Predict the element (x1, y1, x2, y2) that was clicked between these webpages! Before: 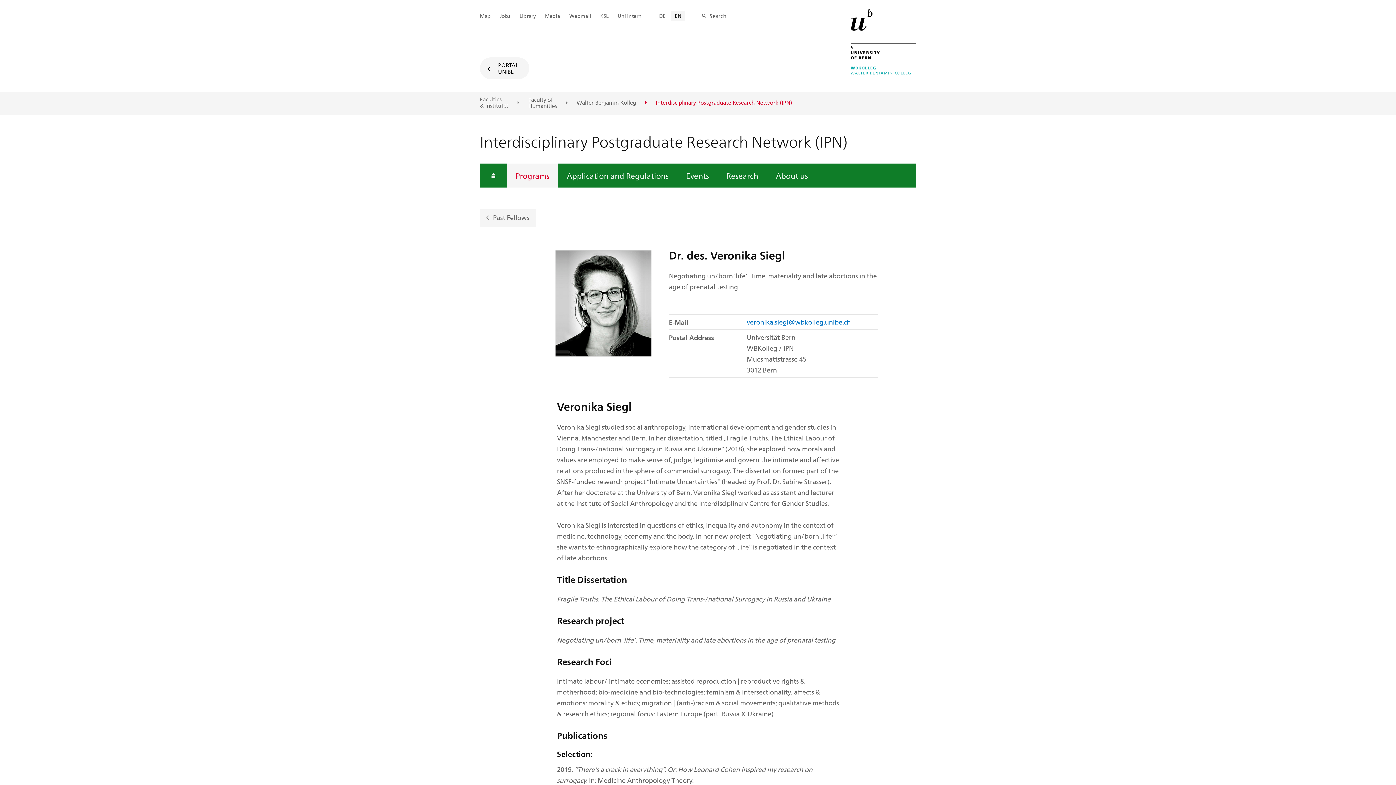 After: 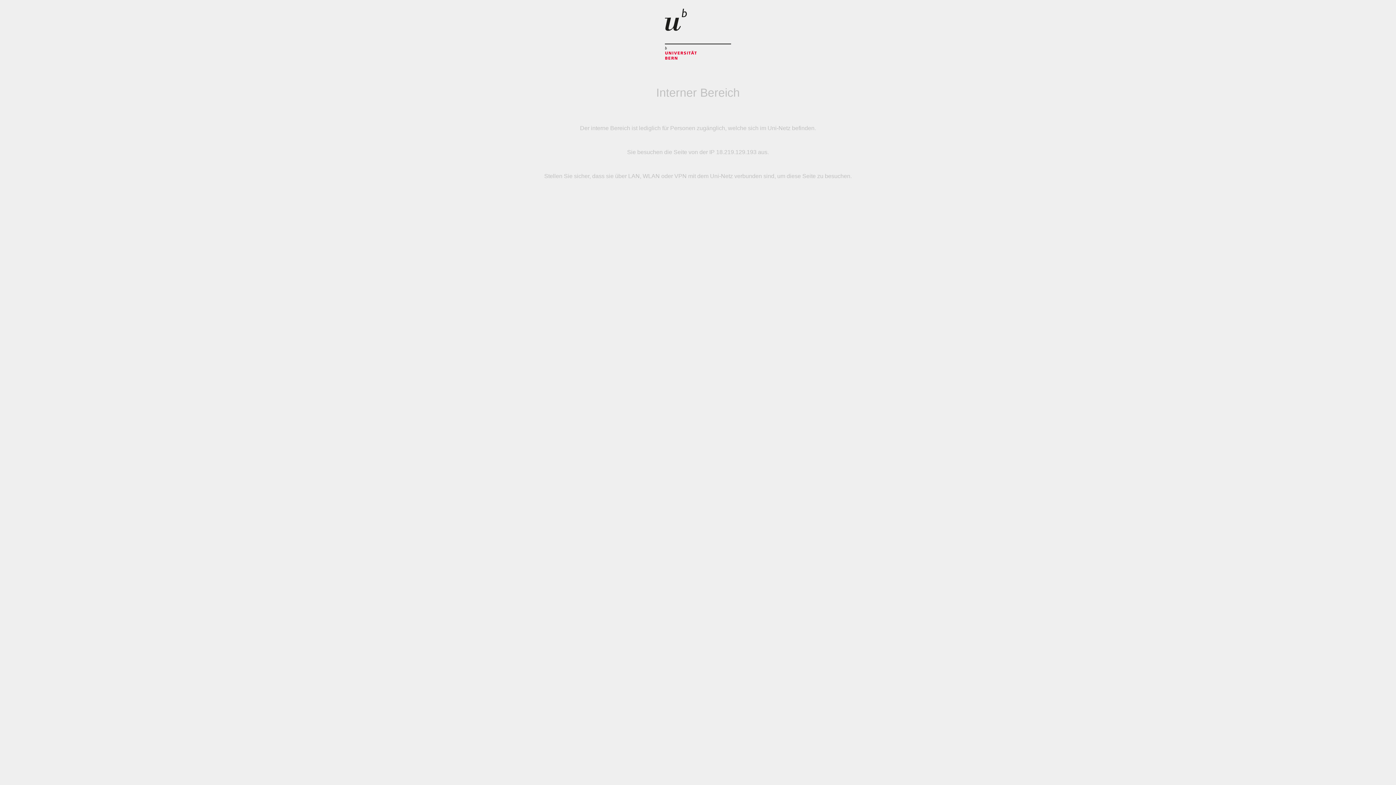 Action: label: Uni intern bbox: (614, 10, 645, 20)